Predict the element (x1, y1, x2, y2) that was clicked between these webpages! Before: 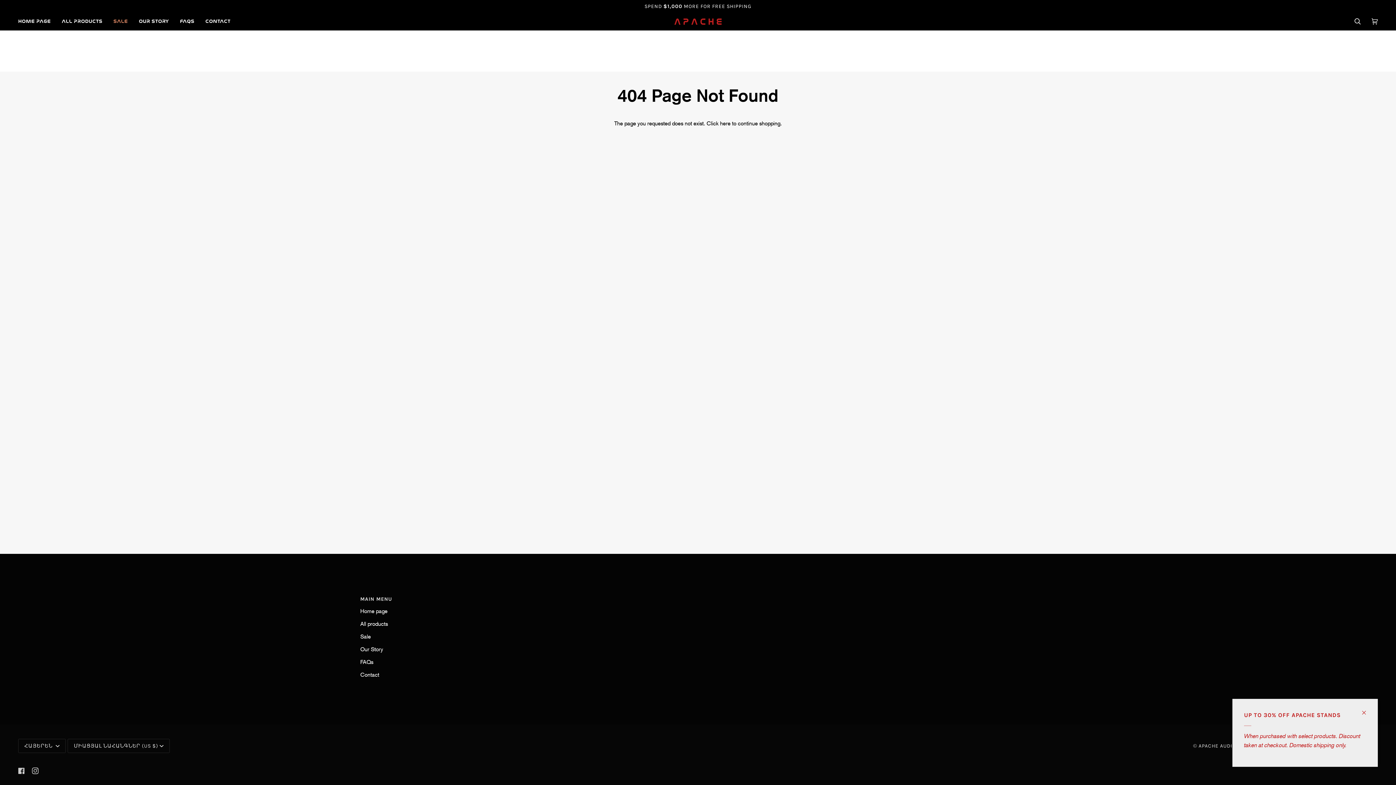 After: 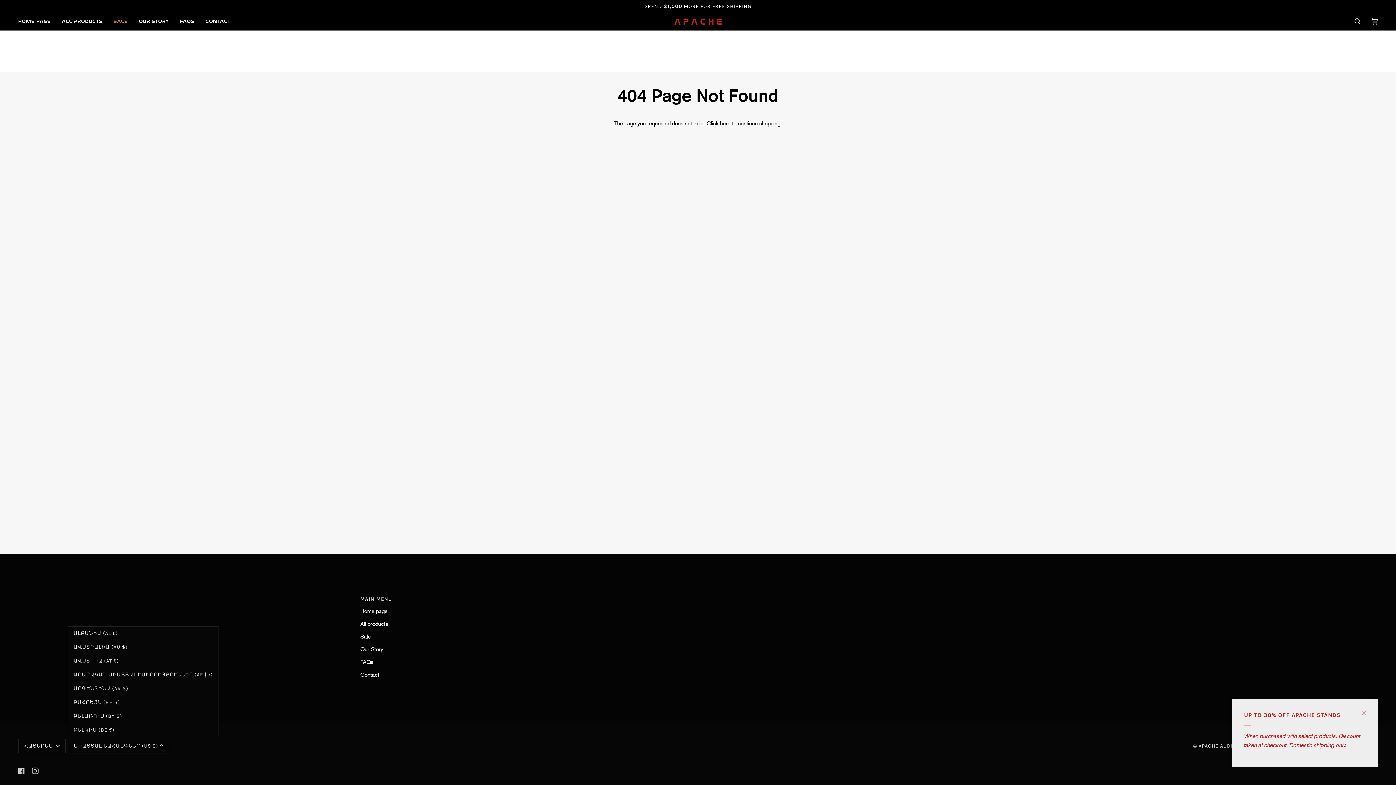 Action: label: ՄԻԱՑՅԱԼ ՆԱՀԱՆԳՆԵՐ (US $) bbox: (67, 739, 169, 753)